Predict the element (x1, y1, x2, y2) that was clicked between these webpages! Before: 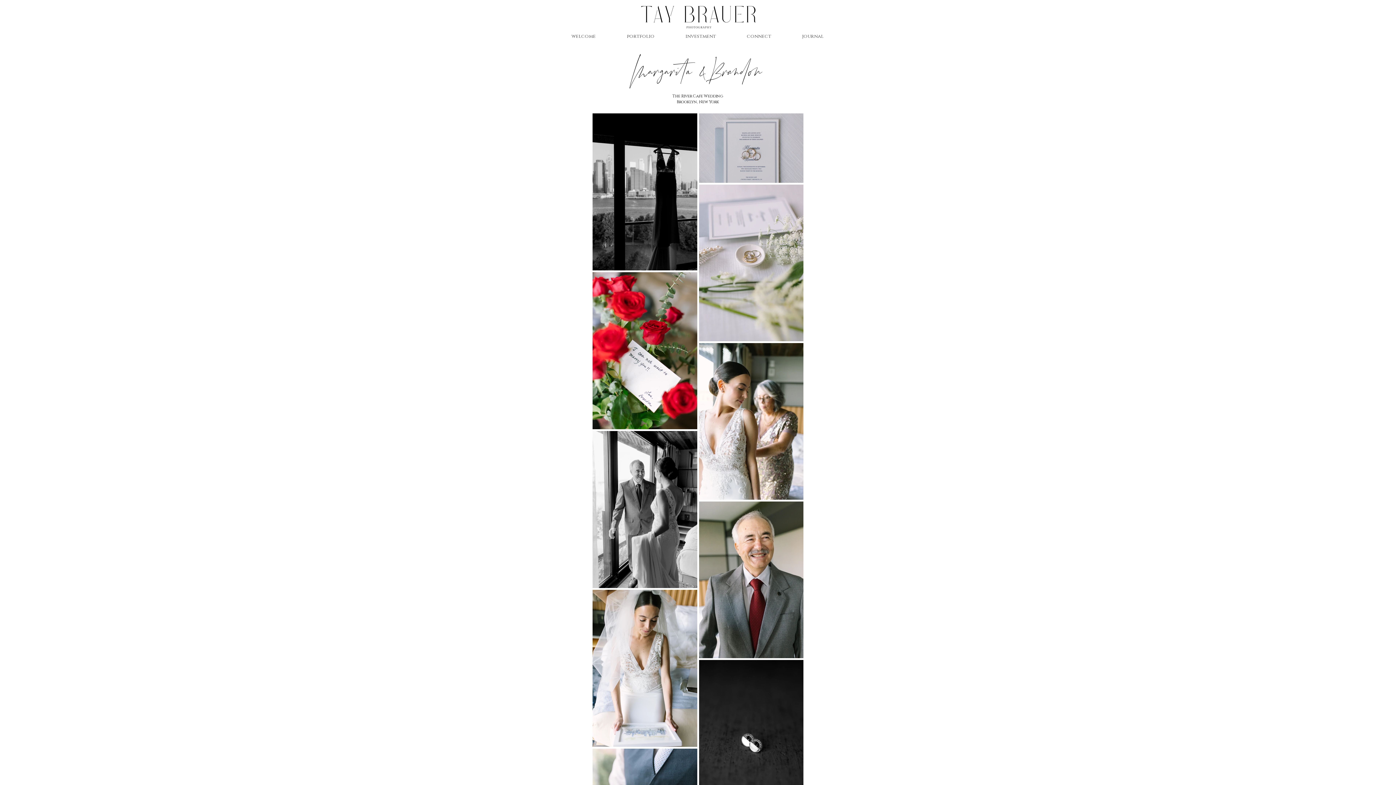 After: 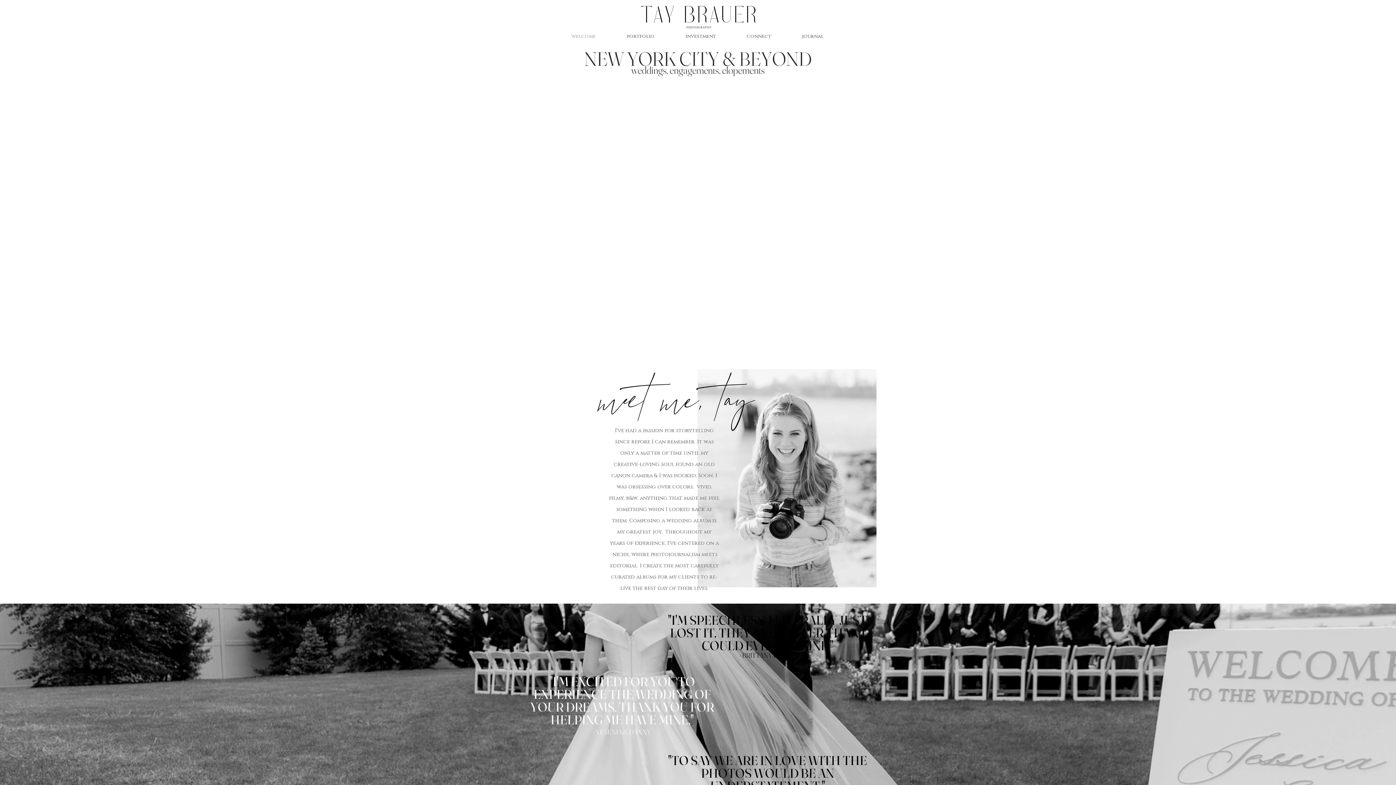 Action: bbox: (632, 3, 763, 31)